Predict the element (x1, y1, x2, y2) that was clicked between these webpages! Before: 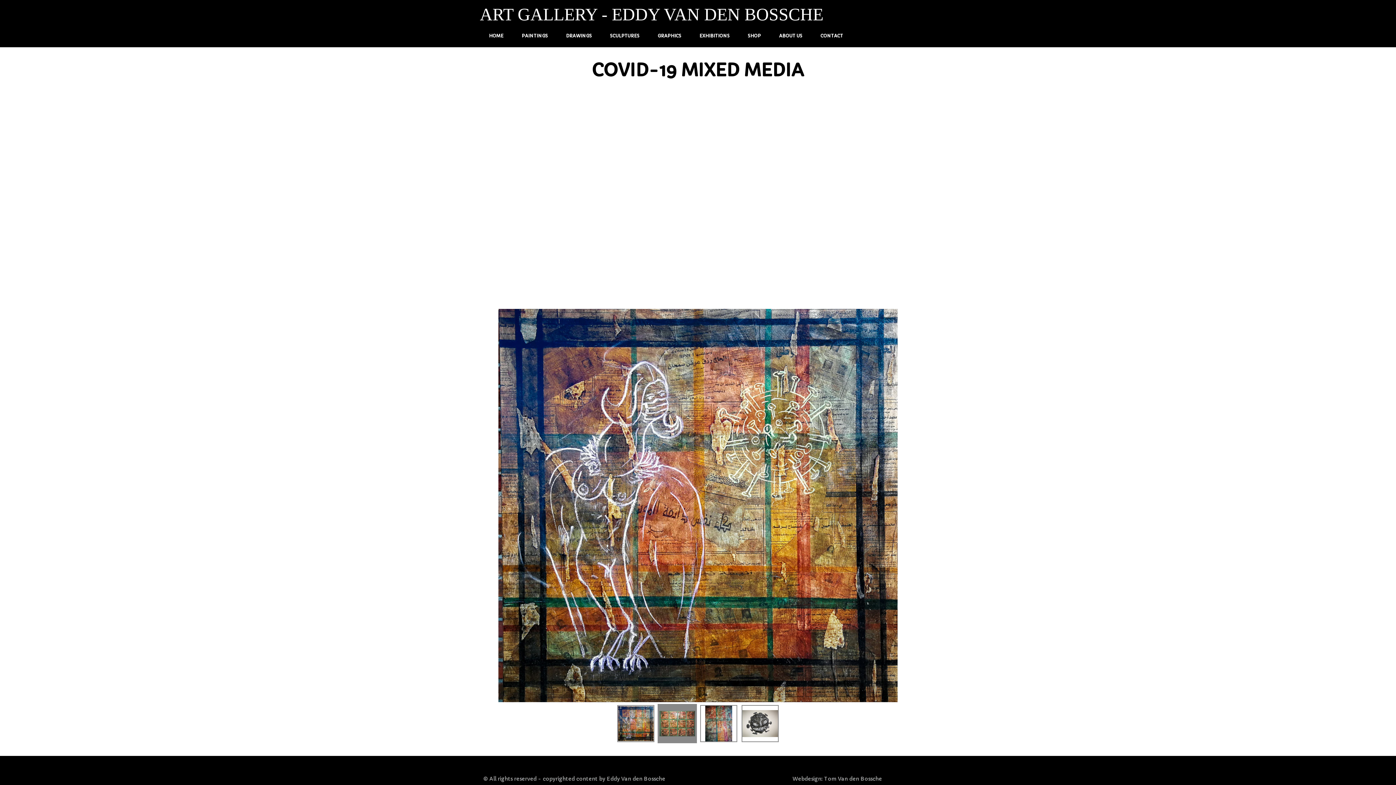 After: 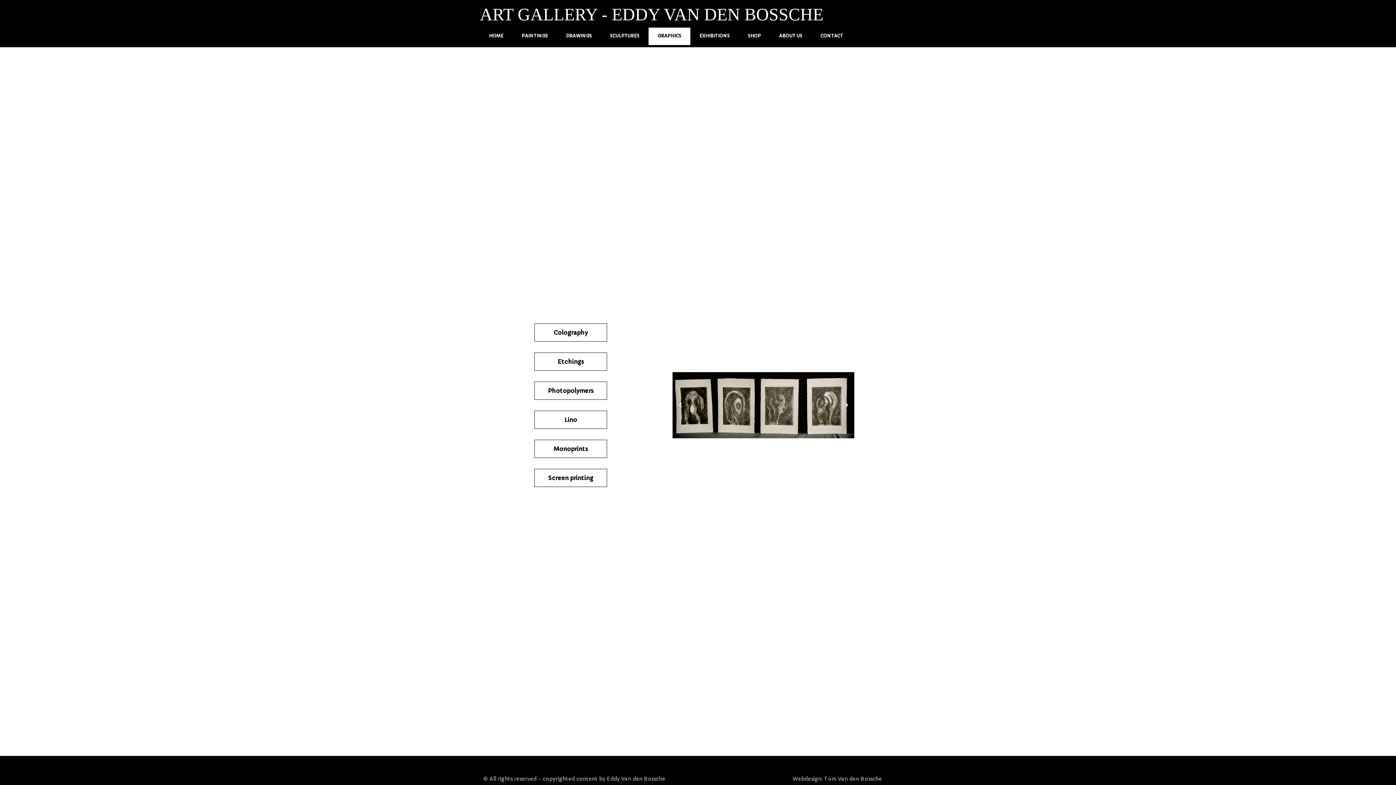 Action: label: GRAPHICS bbox: (648, 27, 690, 45)